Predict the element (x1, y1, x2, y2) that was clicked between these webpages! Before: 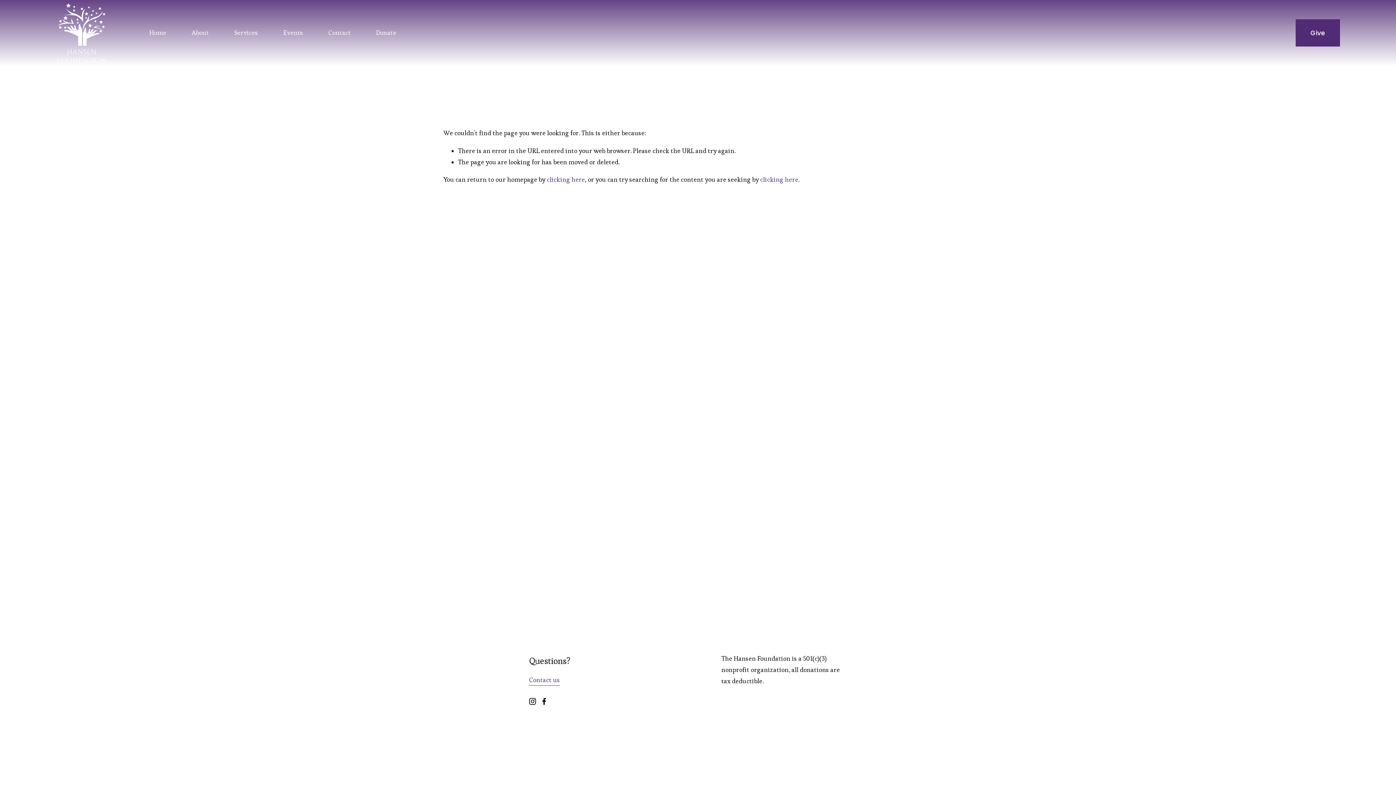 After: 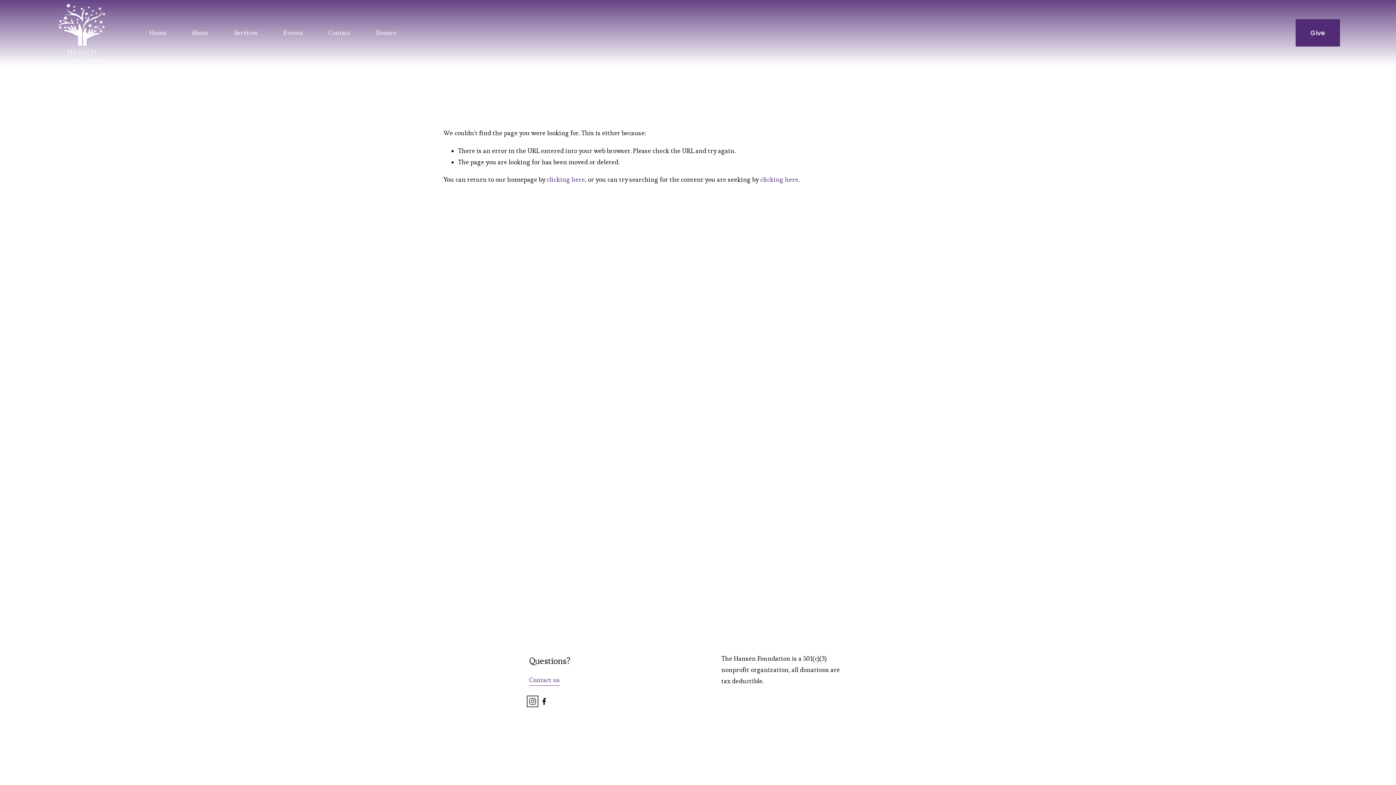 Action: bbox: (529, 698, 536, 705) label: Instagram